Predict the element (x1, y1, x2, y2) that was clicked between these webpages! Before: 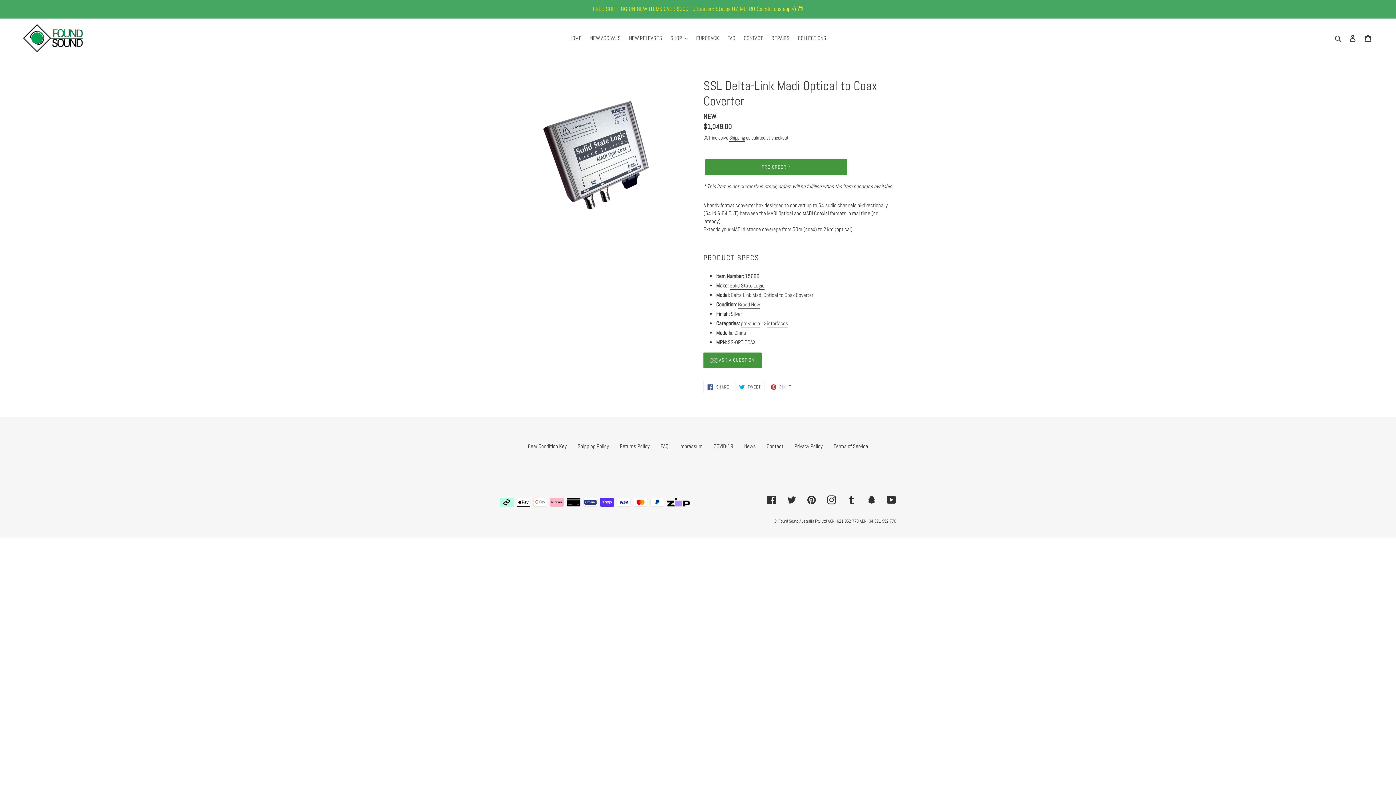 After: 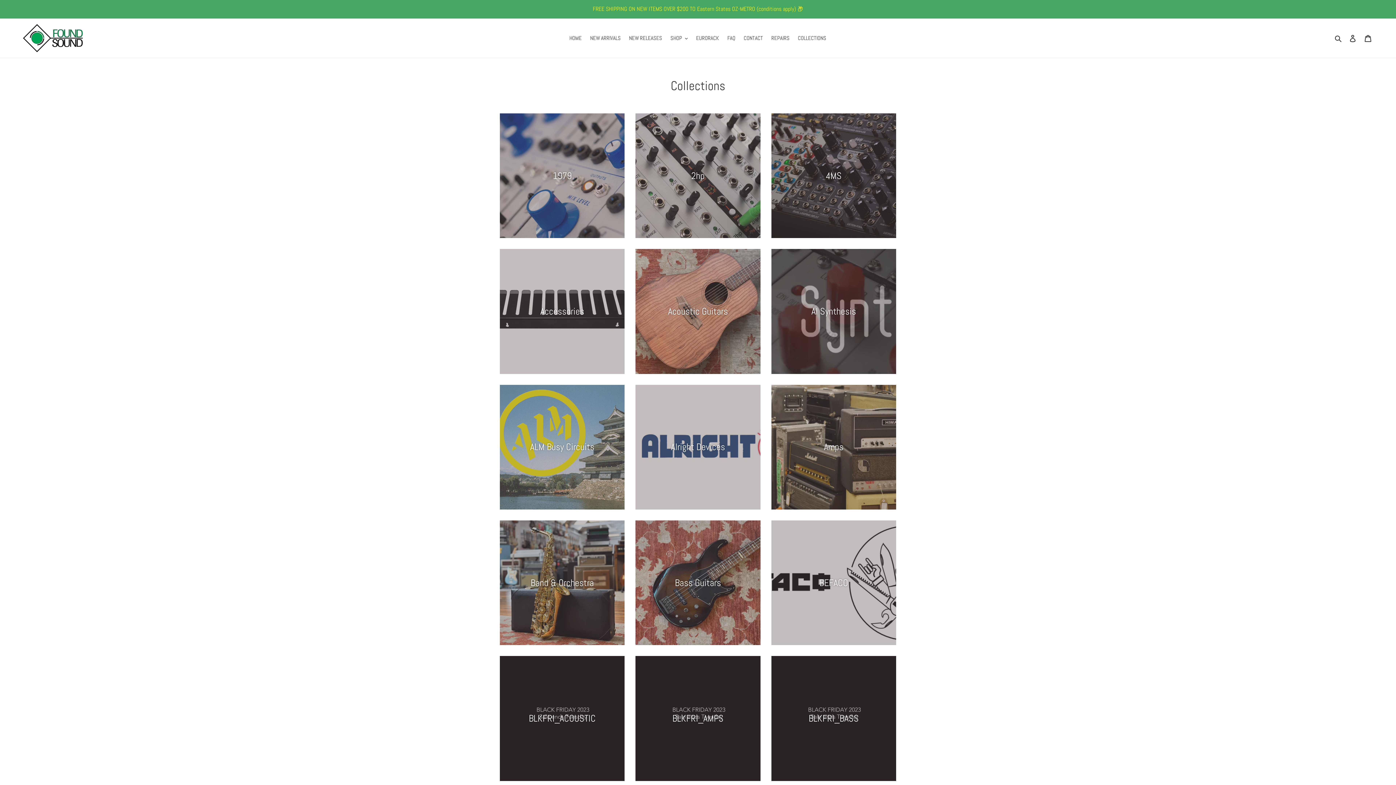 Action: label: COLLECTIONS bbox: (794, 33, 830, 43)